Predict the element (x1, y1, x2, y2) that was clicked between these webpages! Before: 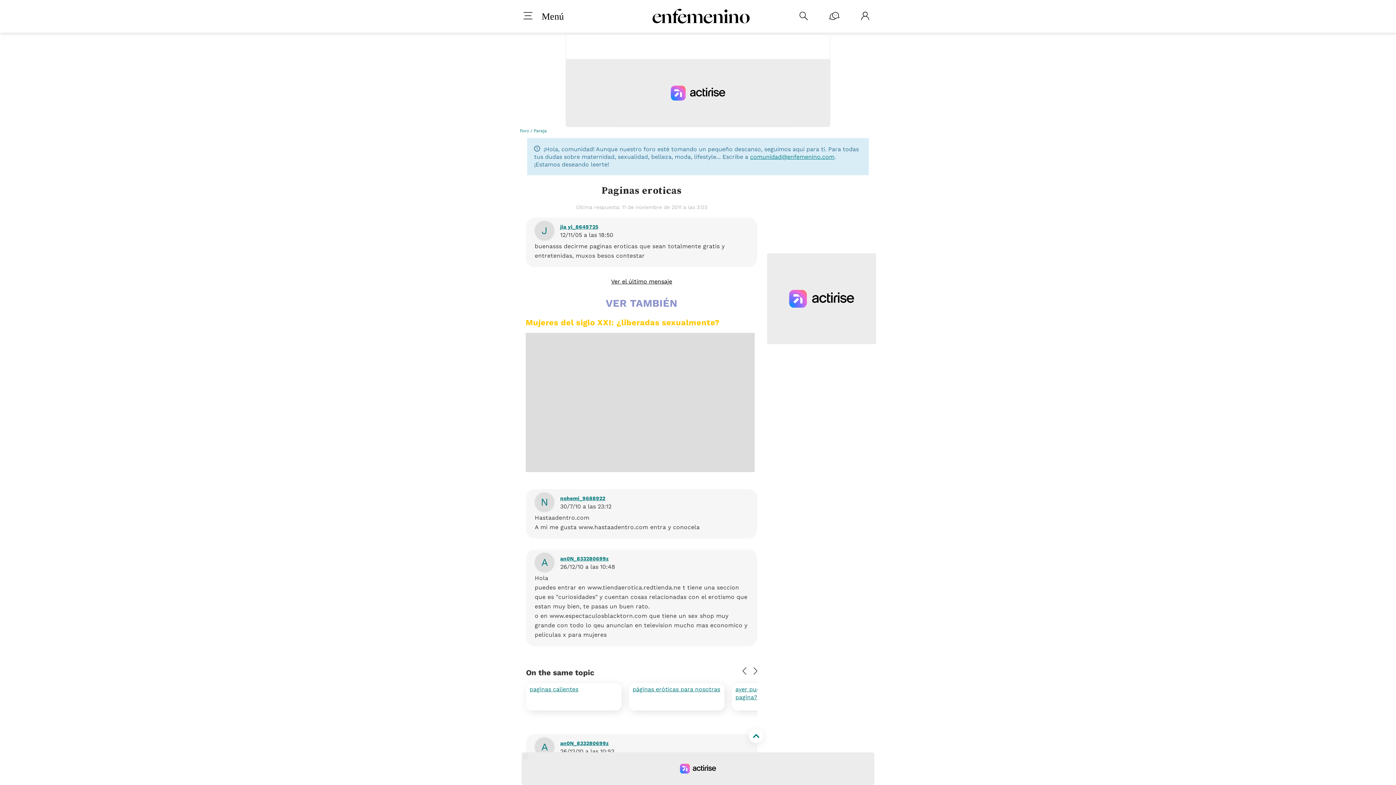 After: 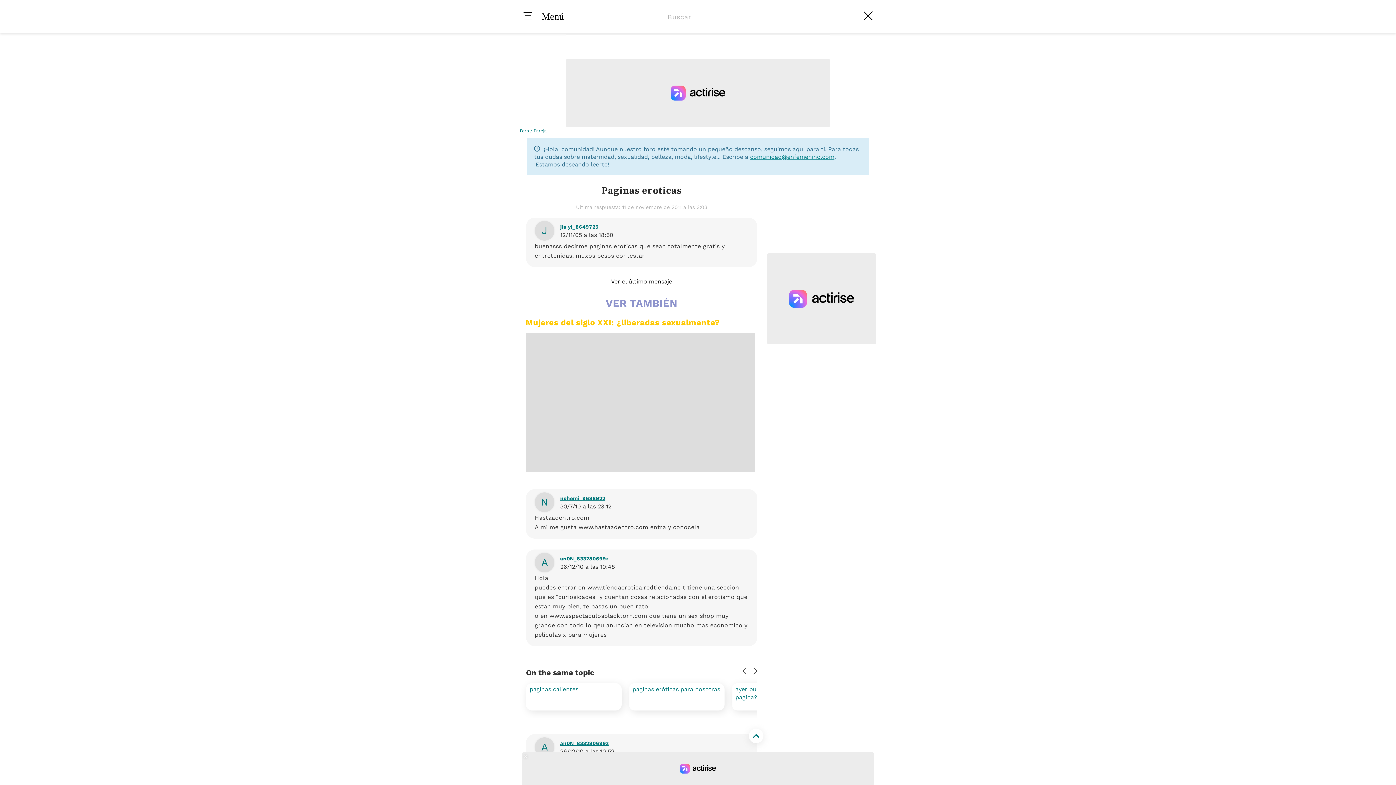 Action: label: 
 bbox: (799, 11, 808, 21)